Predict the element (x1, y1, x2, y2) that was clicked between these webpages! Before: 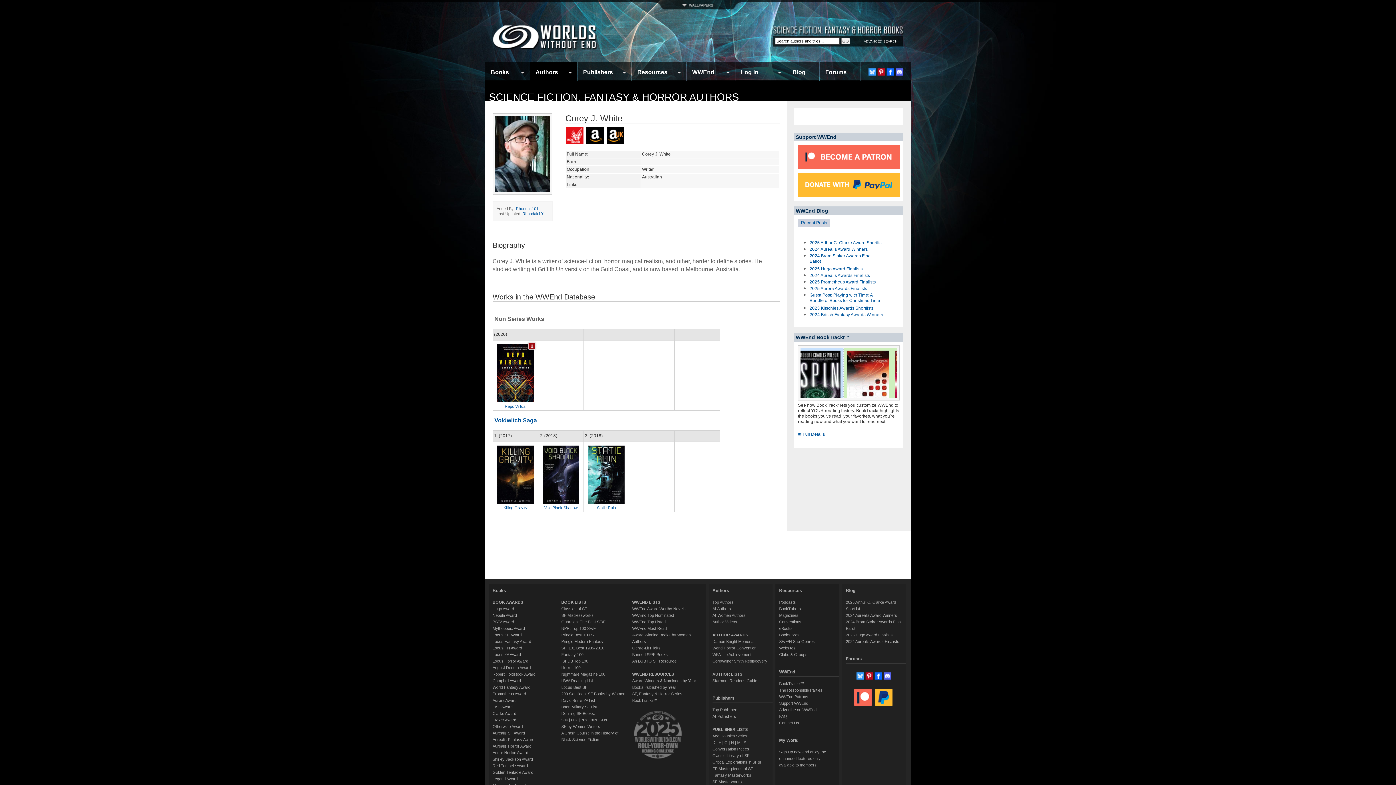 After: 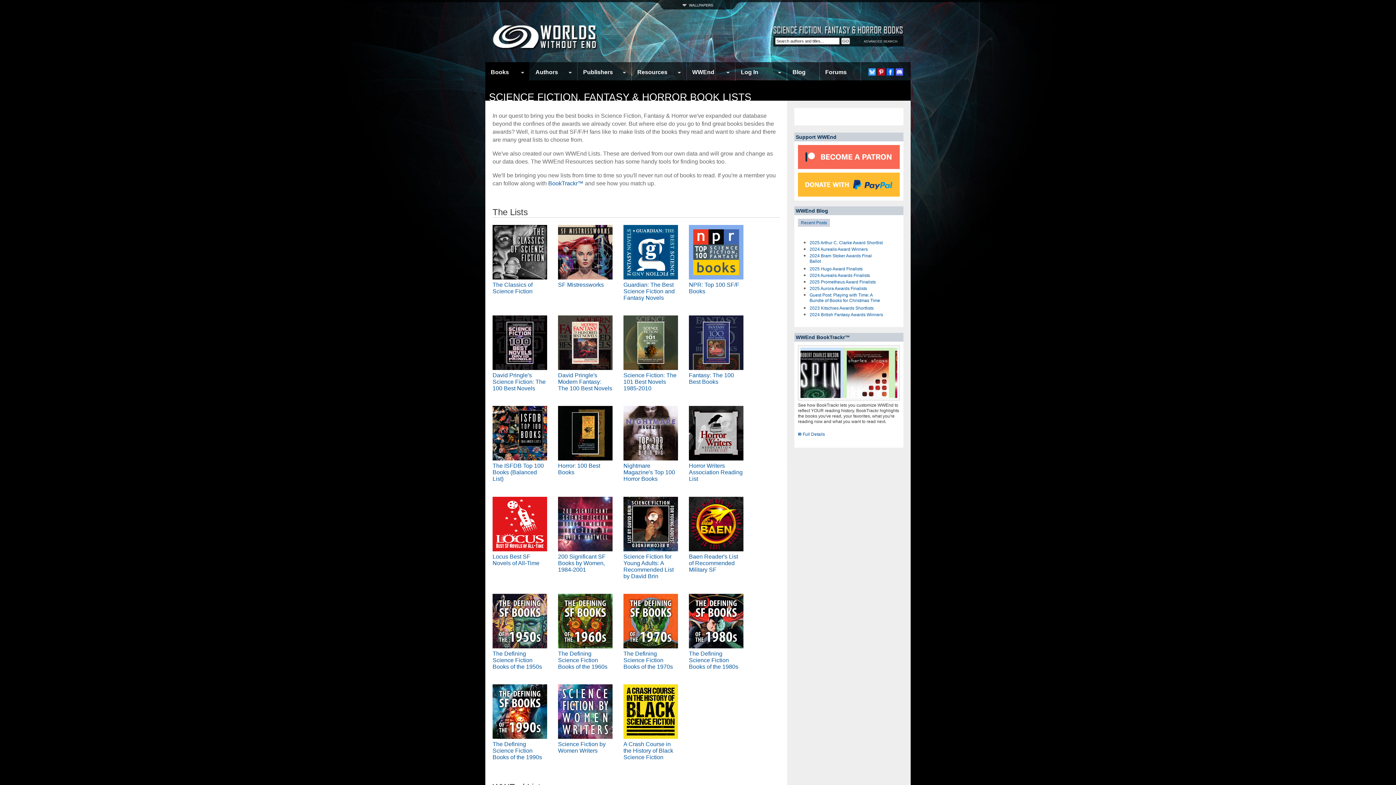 Action: bbox: (632, 672, 674, 676) label: WWEND RESOURCES